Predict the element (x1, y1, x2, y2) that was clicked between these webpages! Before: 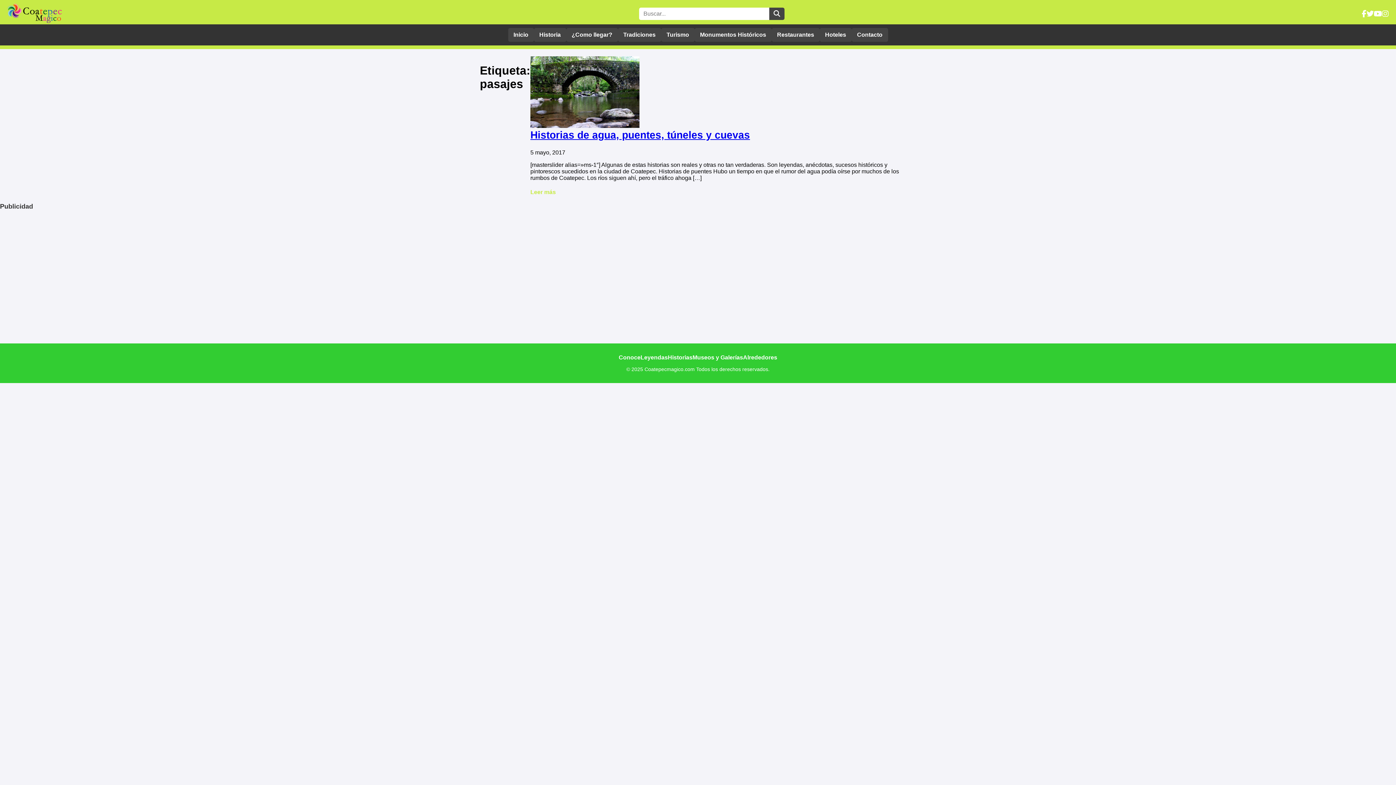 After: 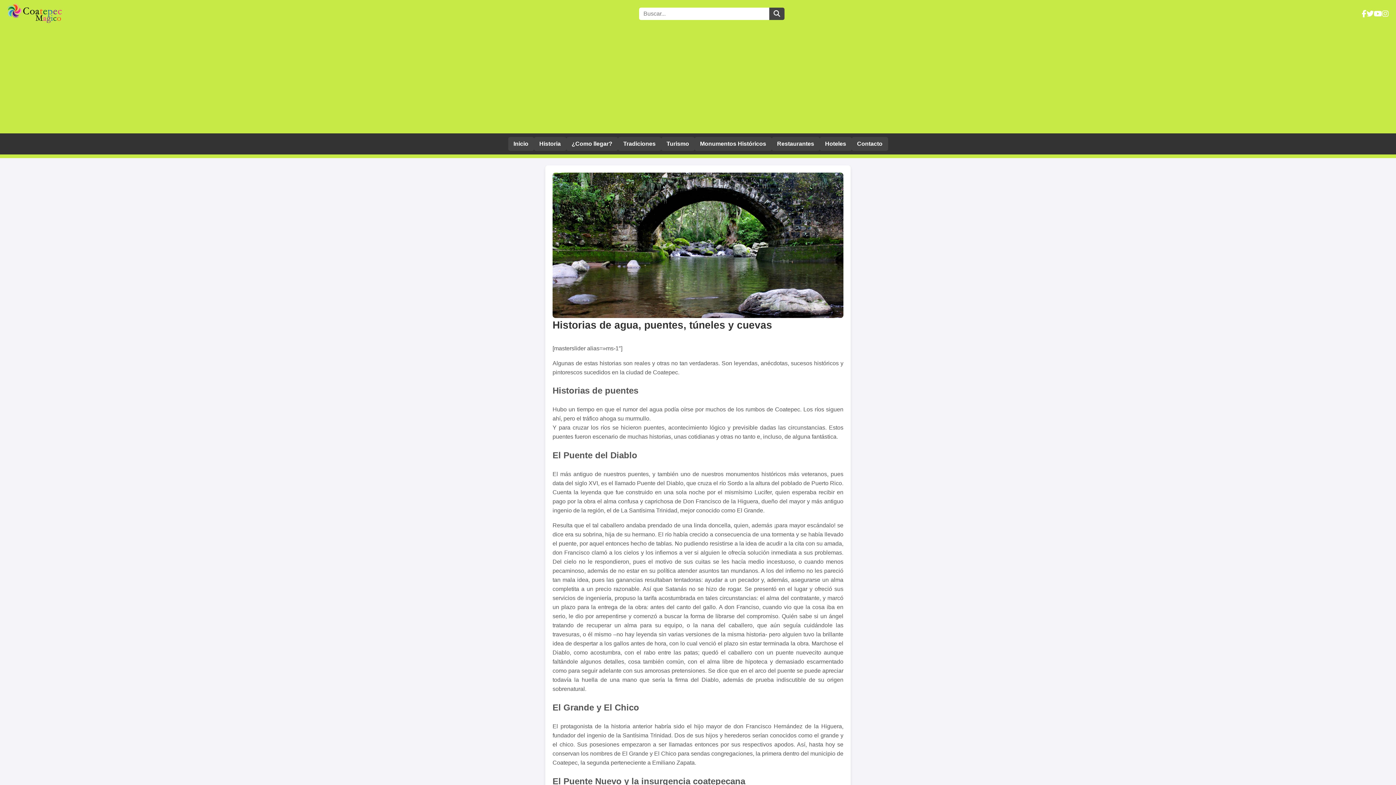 Action: bbox: (530, 122, 639, 129)